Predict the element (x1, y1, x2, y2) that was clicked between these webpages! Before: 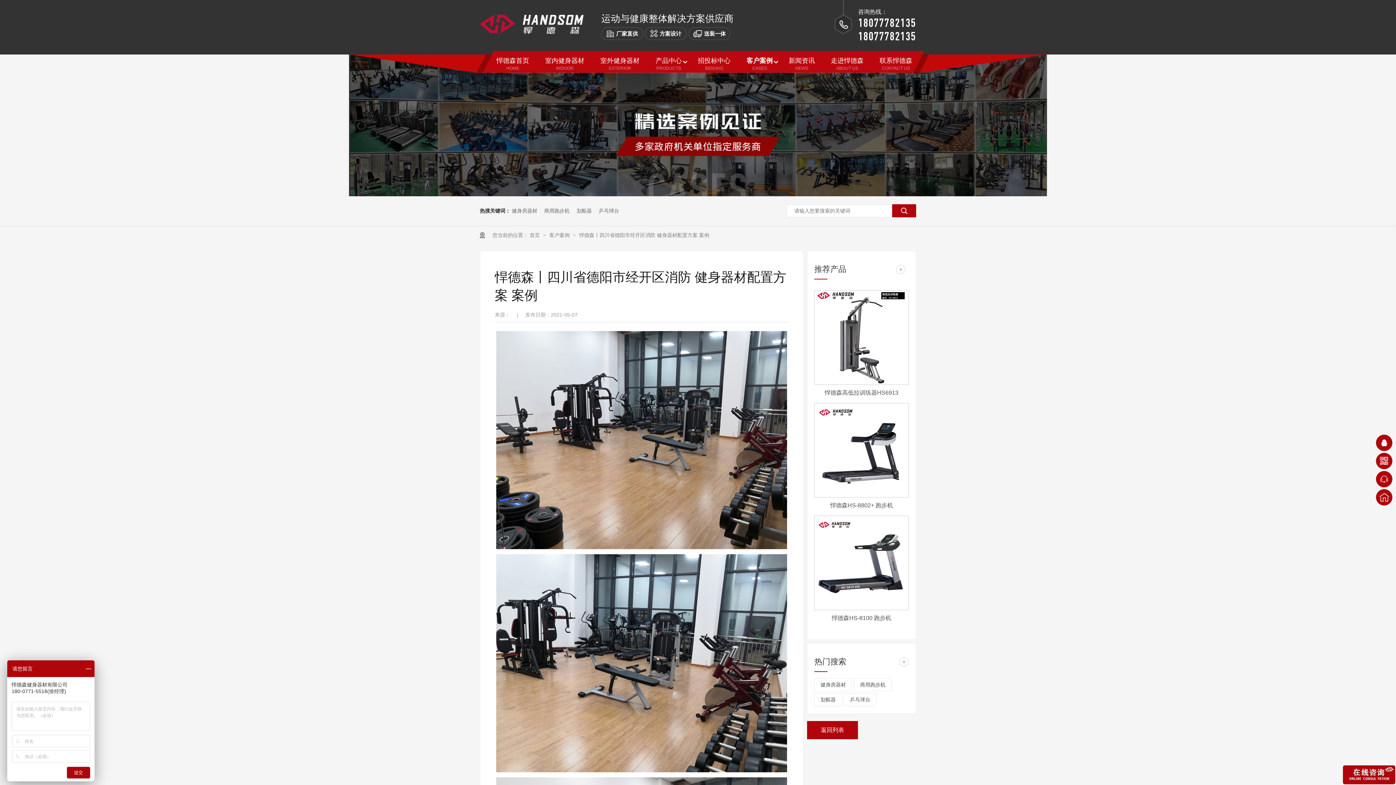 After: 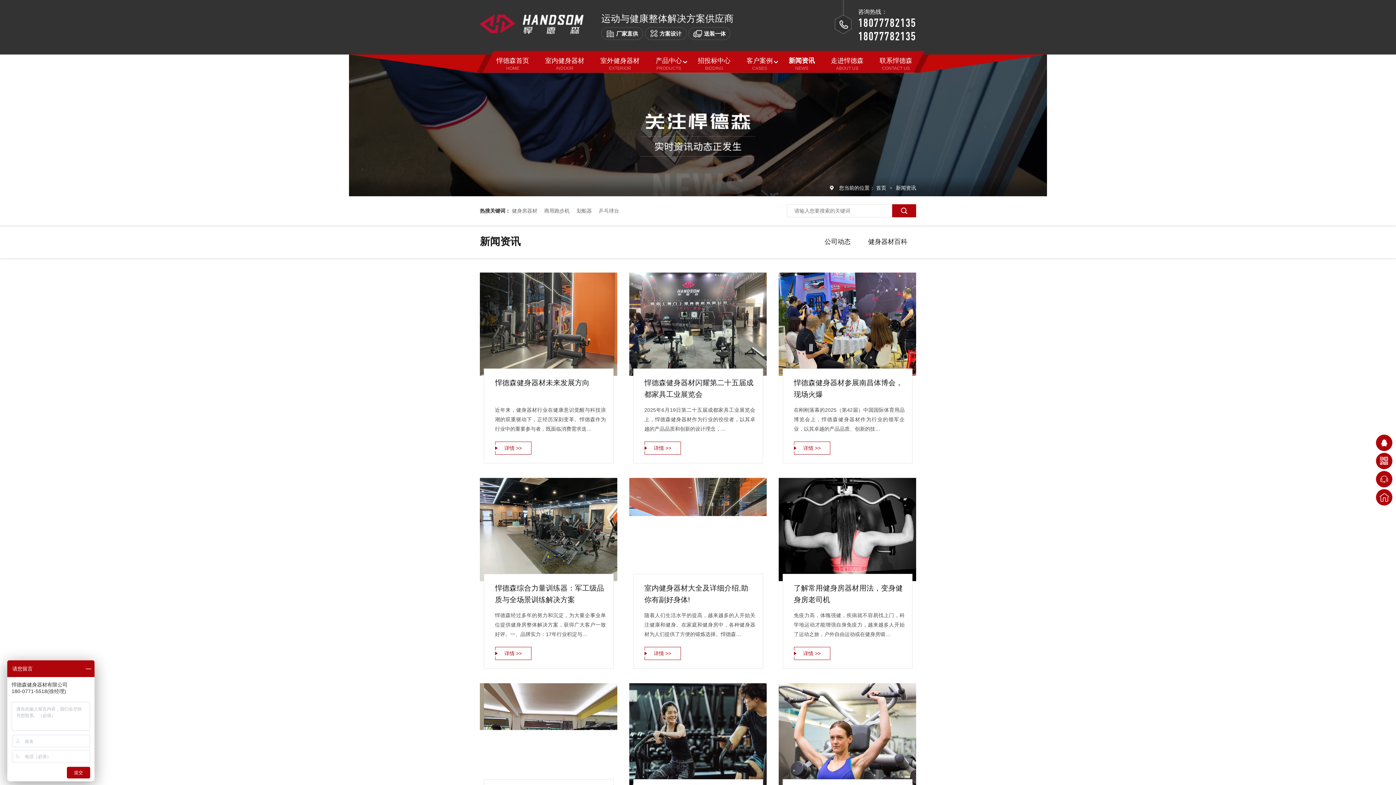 Action: bbox: (780, 50, 823, 72) label: 新闻资讯
NEWS